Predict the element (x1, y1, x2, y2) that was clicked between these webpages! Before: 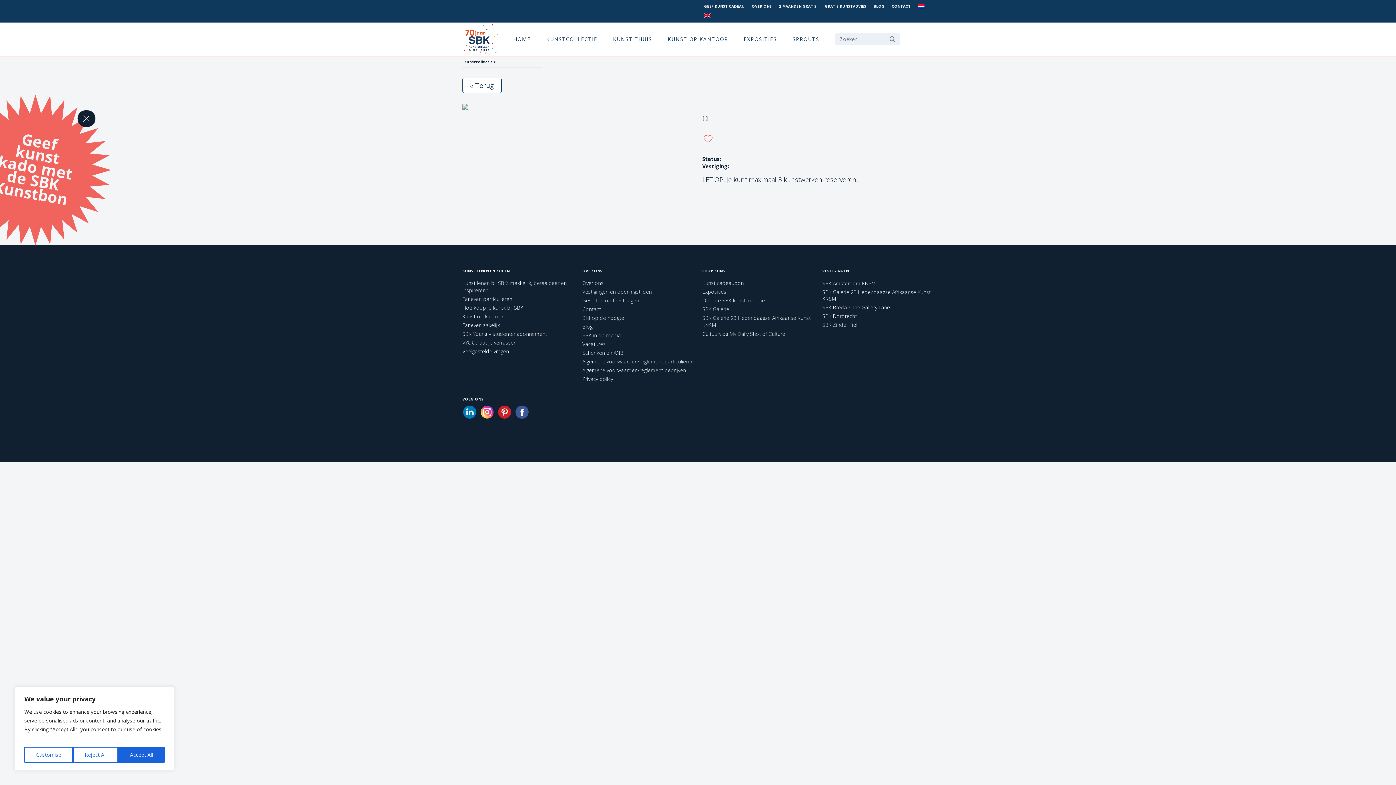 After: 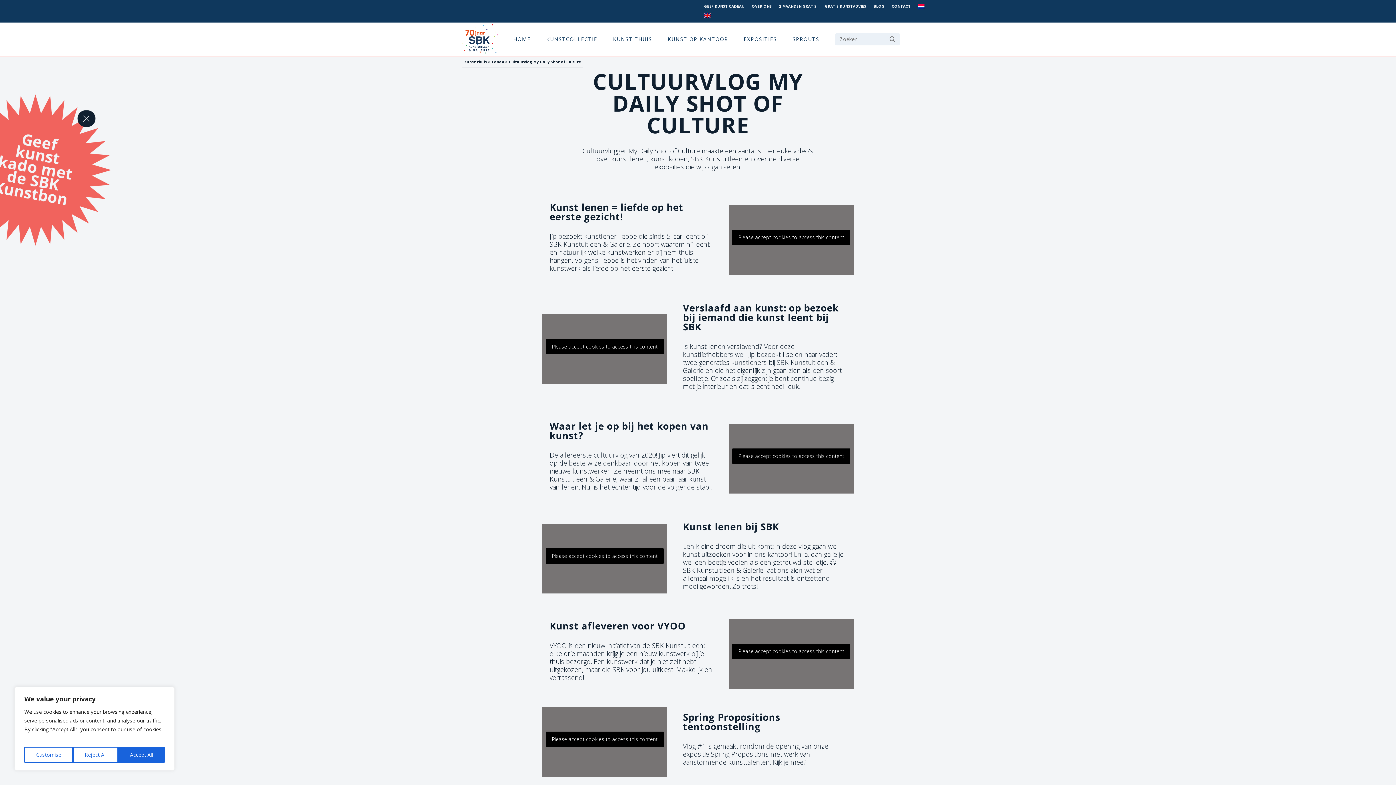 Action: bbox: (702, 330, 785, 337) label: Cultuurvlog My Daily Shot of Culture